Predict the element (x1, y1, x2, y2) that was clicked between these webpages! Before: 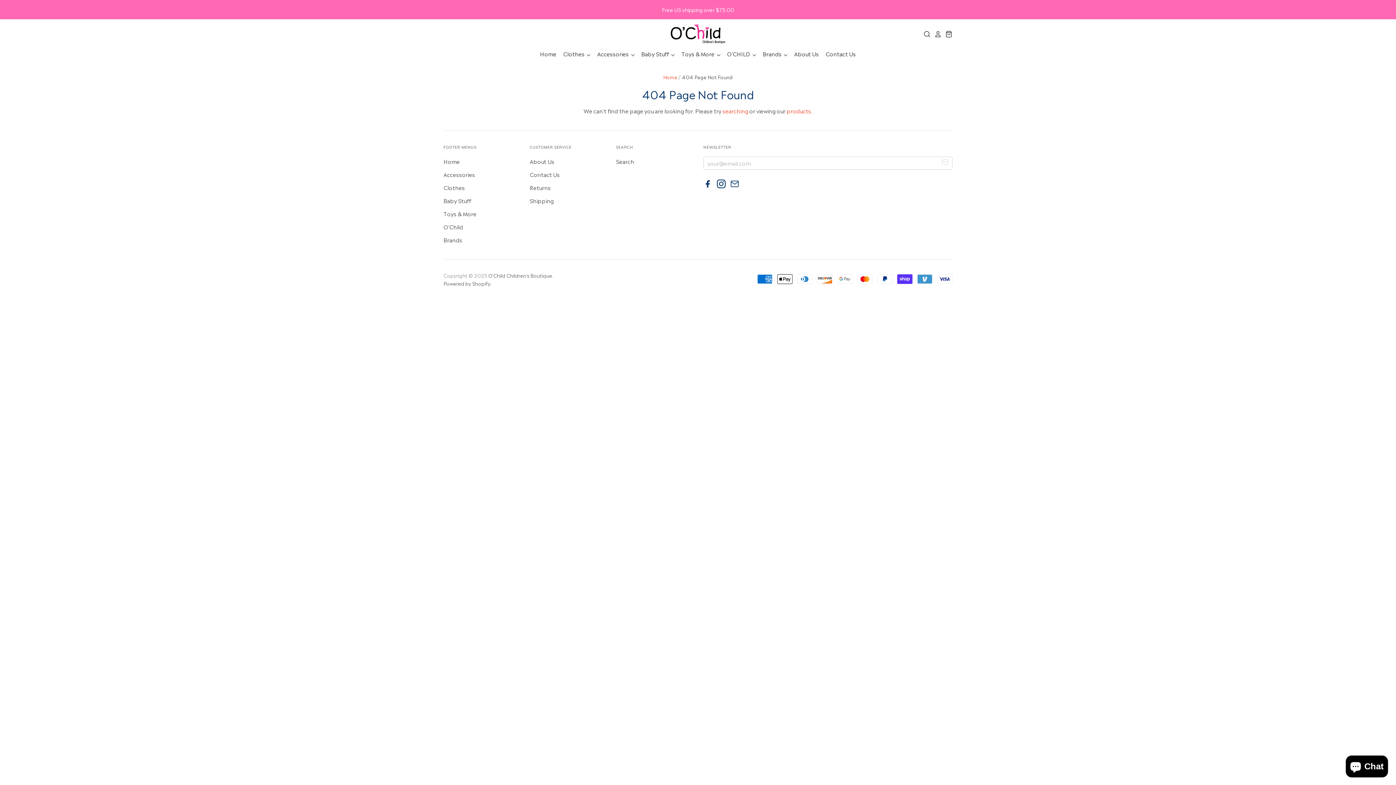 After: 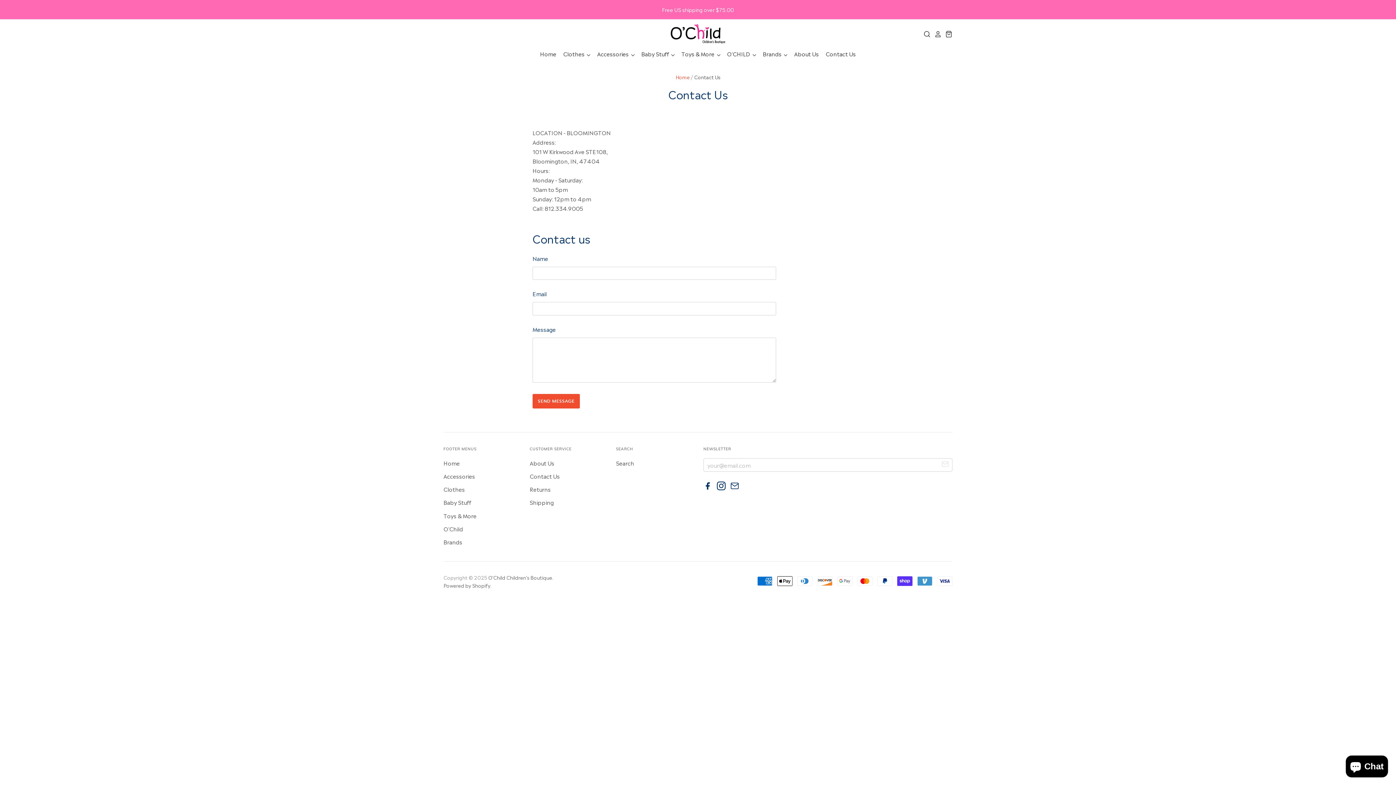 Action: label: Contact Us bbox: (819, 48, 856, 59)